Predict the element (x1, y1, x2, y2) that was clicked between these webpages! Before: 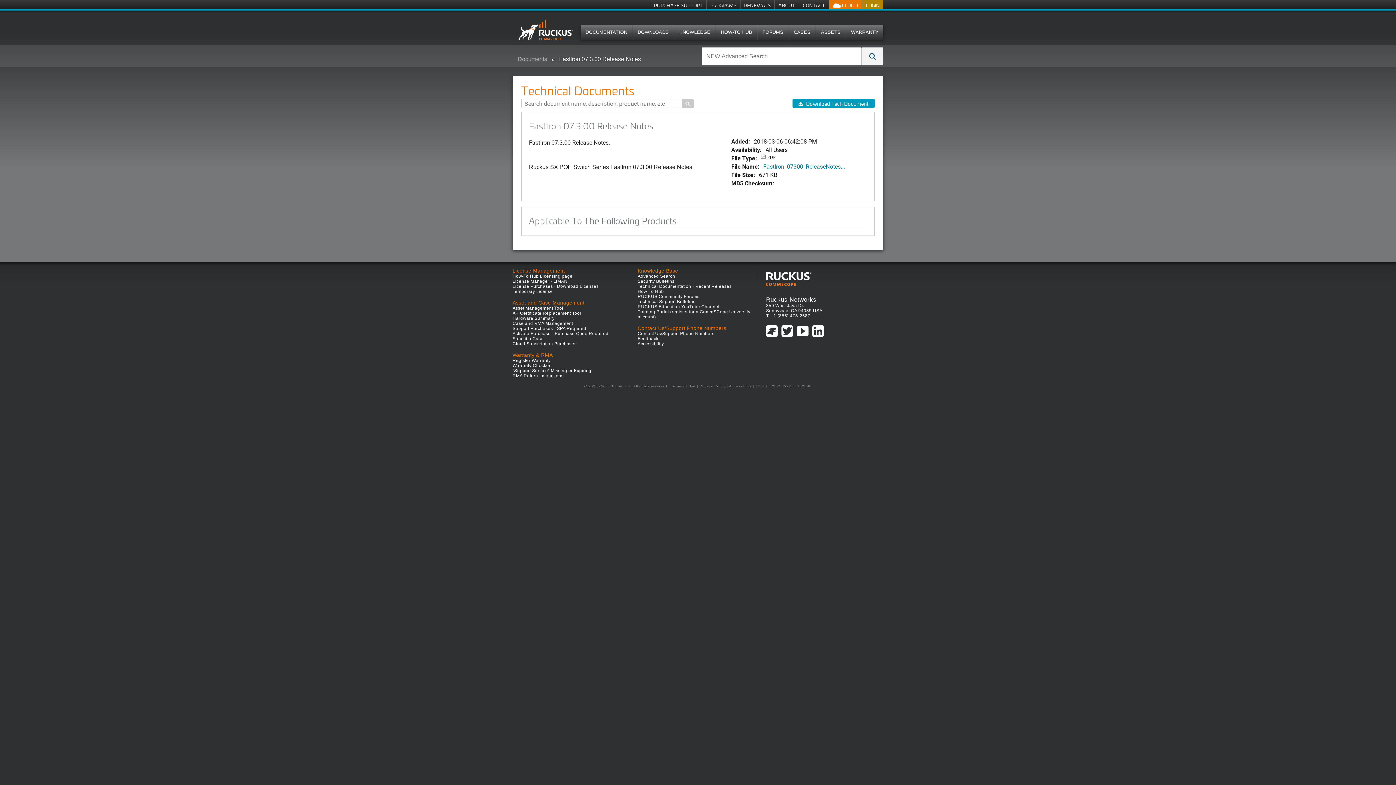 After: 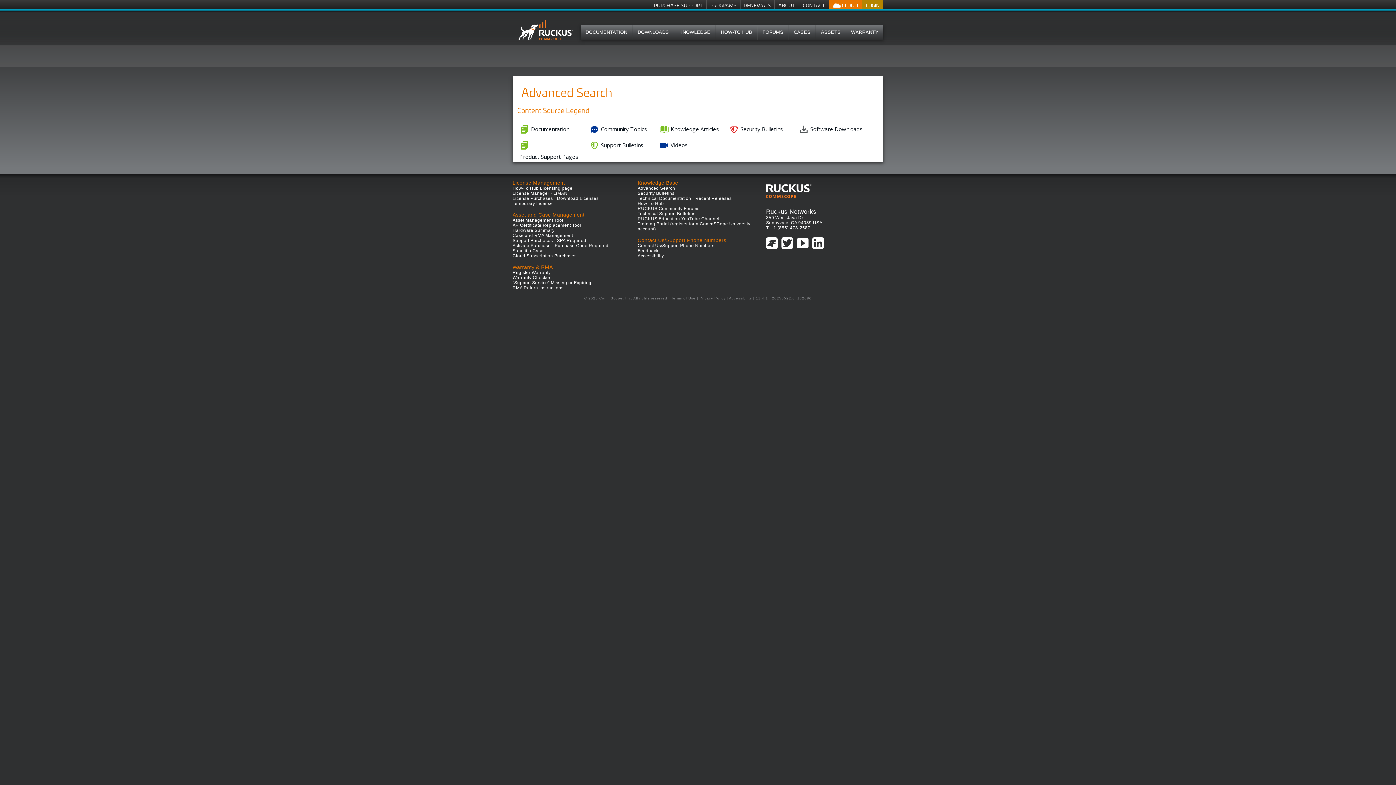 Action: bbox: (861, 47, 883, 65) label: Search